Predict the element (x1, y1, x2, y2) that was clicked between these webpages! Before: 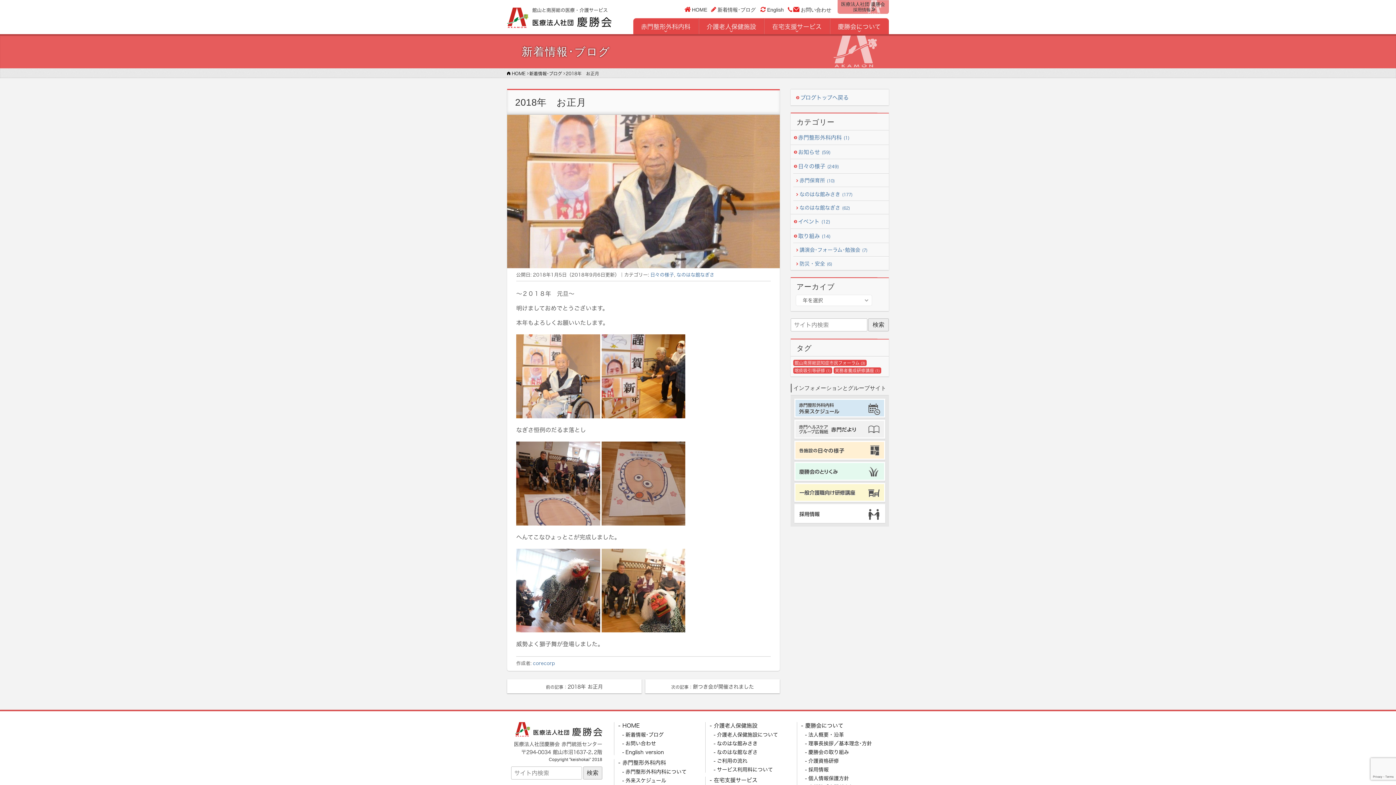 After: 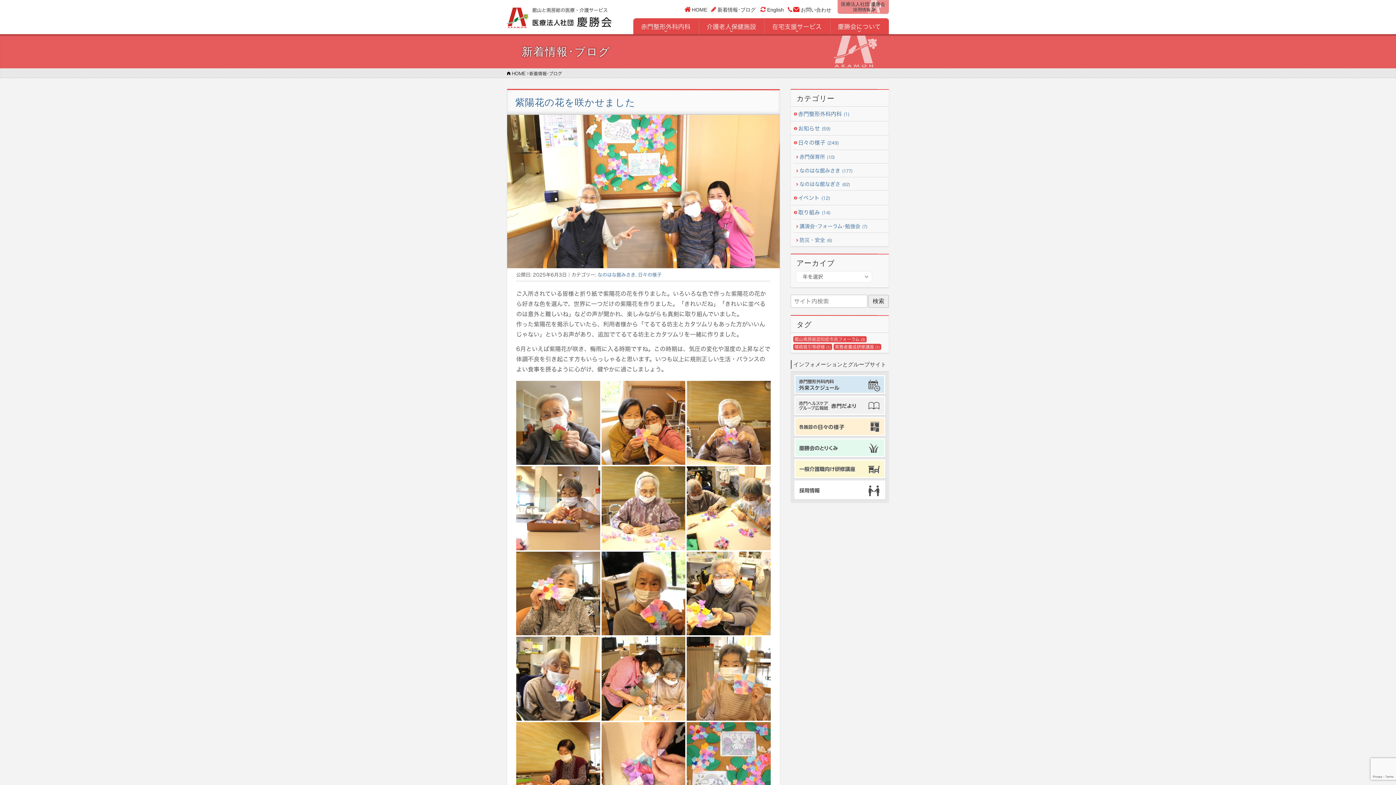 Action: label: 新着情報･ブログ bbox: (711, 4, 756, 15)